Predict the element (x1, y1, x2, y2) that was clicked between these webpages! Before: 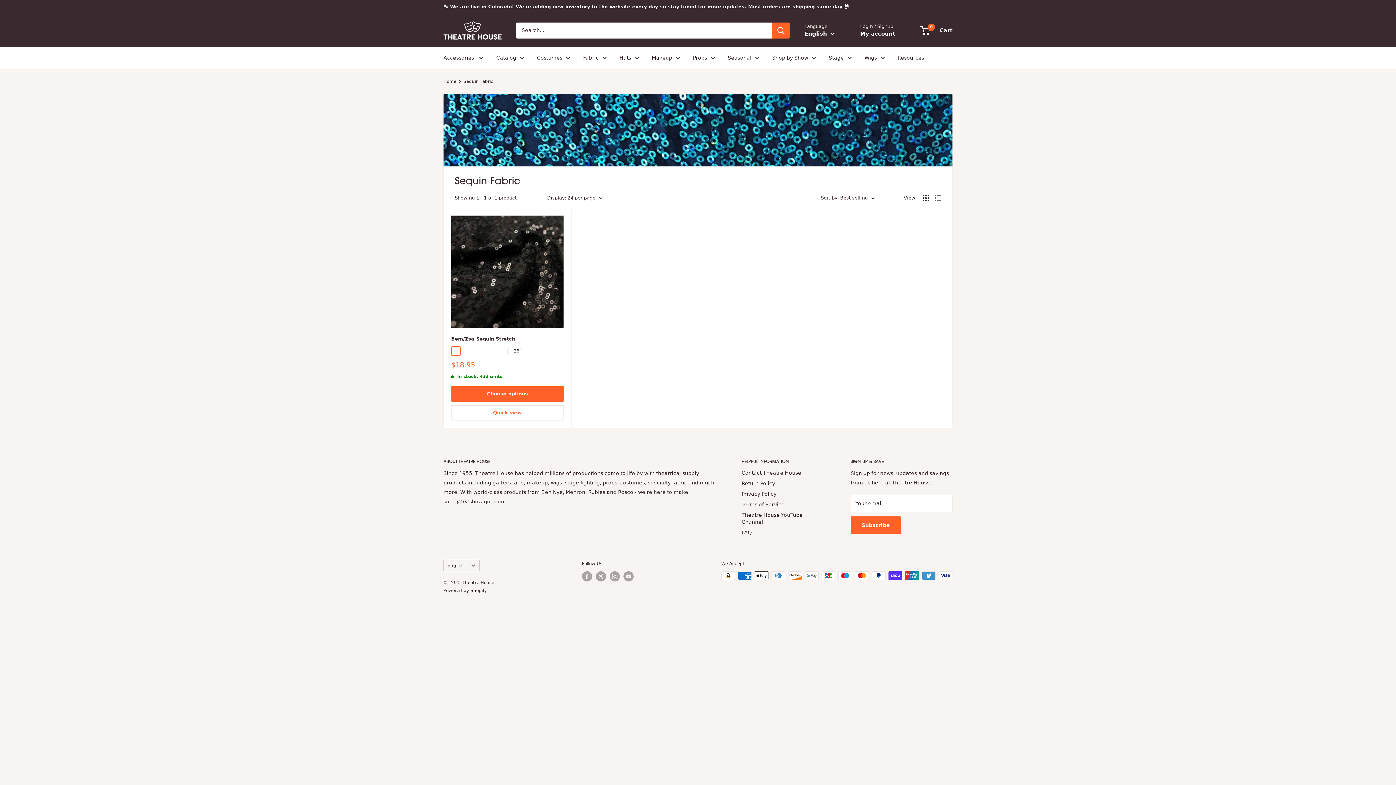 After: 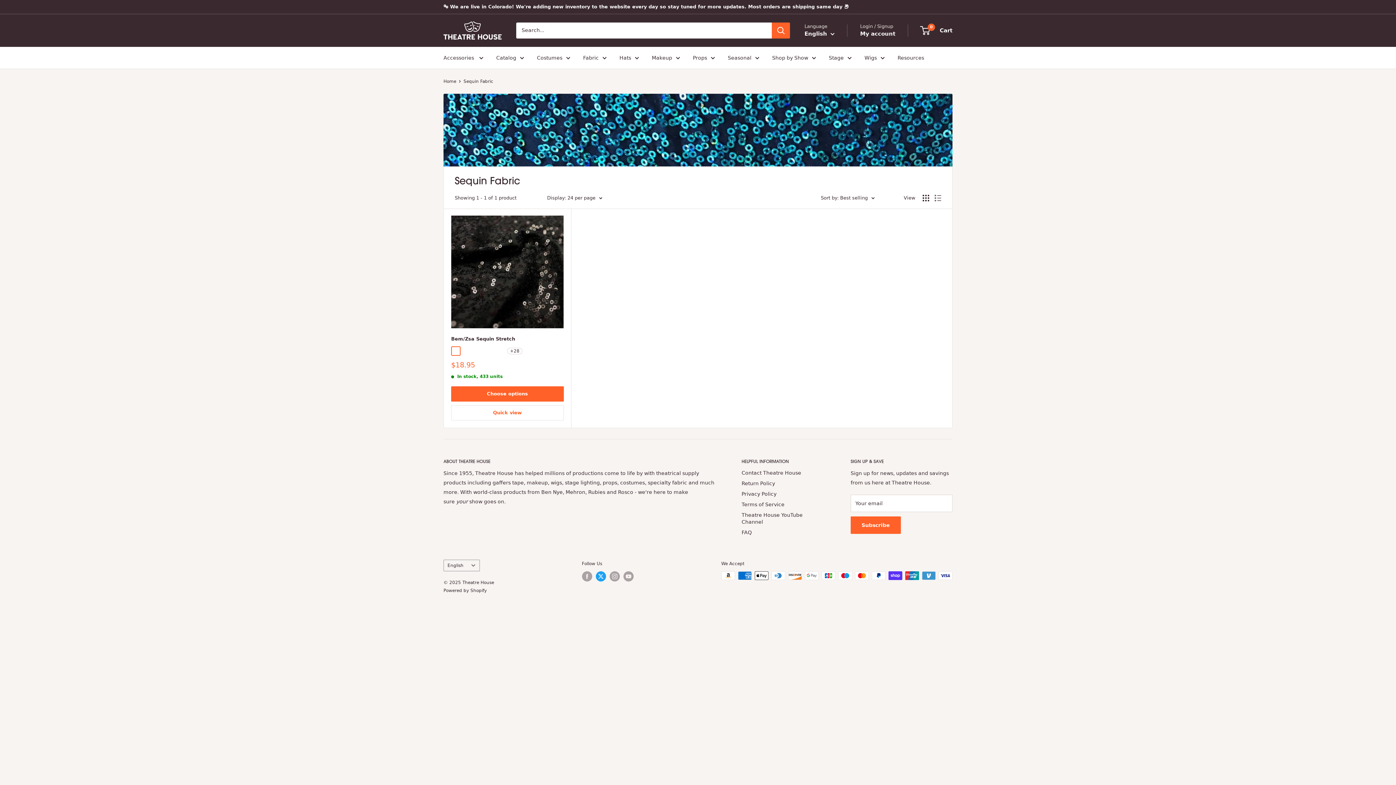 Action: label: Follow us on Twitter bbox: (595, 571, 606, 581)